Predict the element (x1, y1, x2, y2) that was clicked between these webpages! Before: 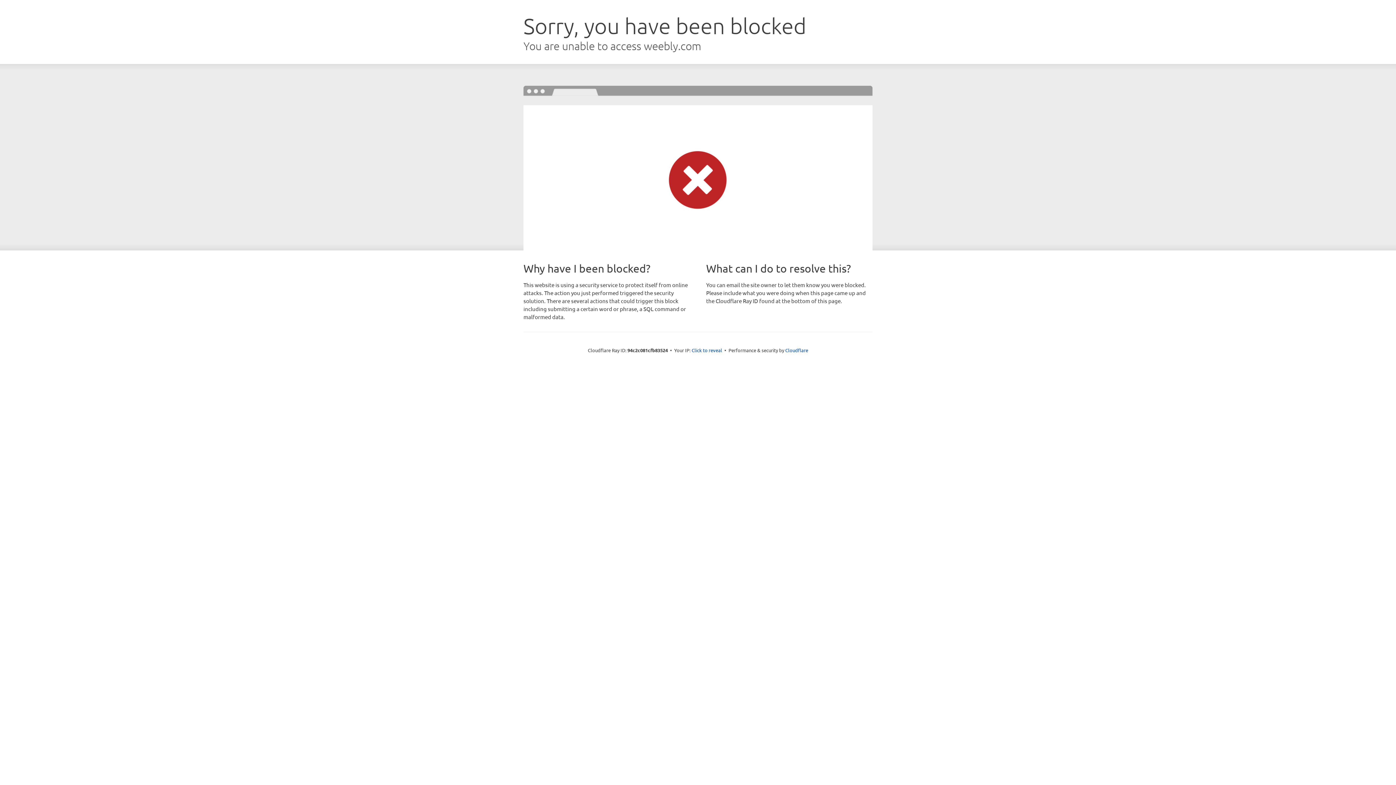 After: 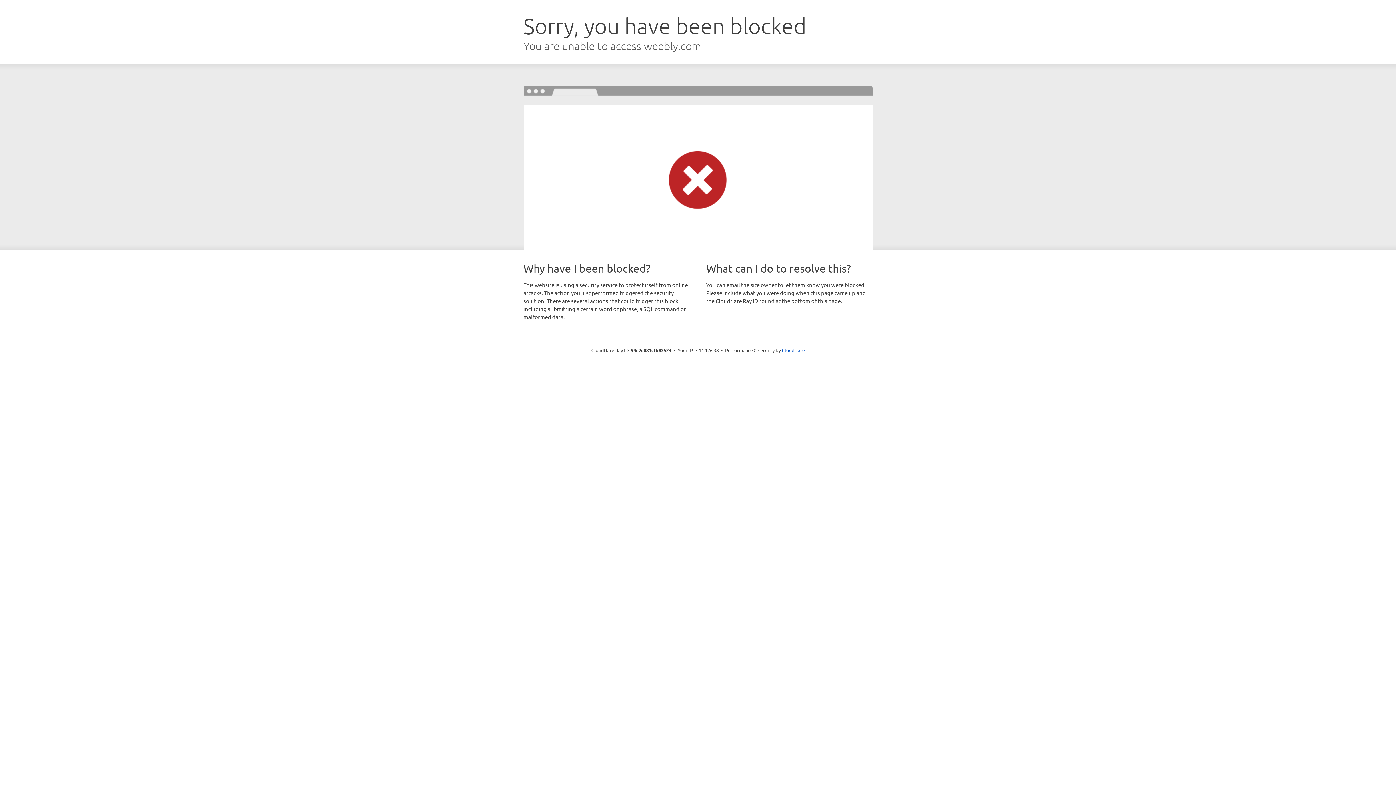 Action: bbox: (691, 346, 722, 353) label: Click to reveal